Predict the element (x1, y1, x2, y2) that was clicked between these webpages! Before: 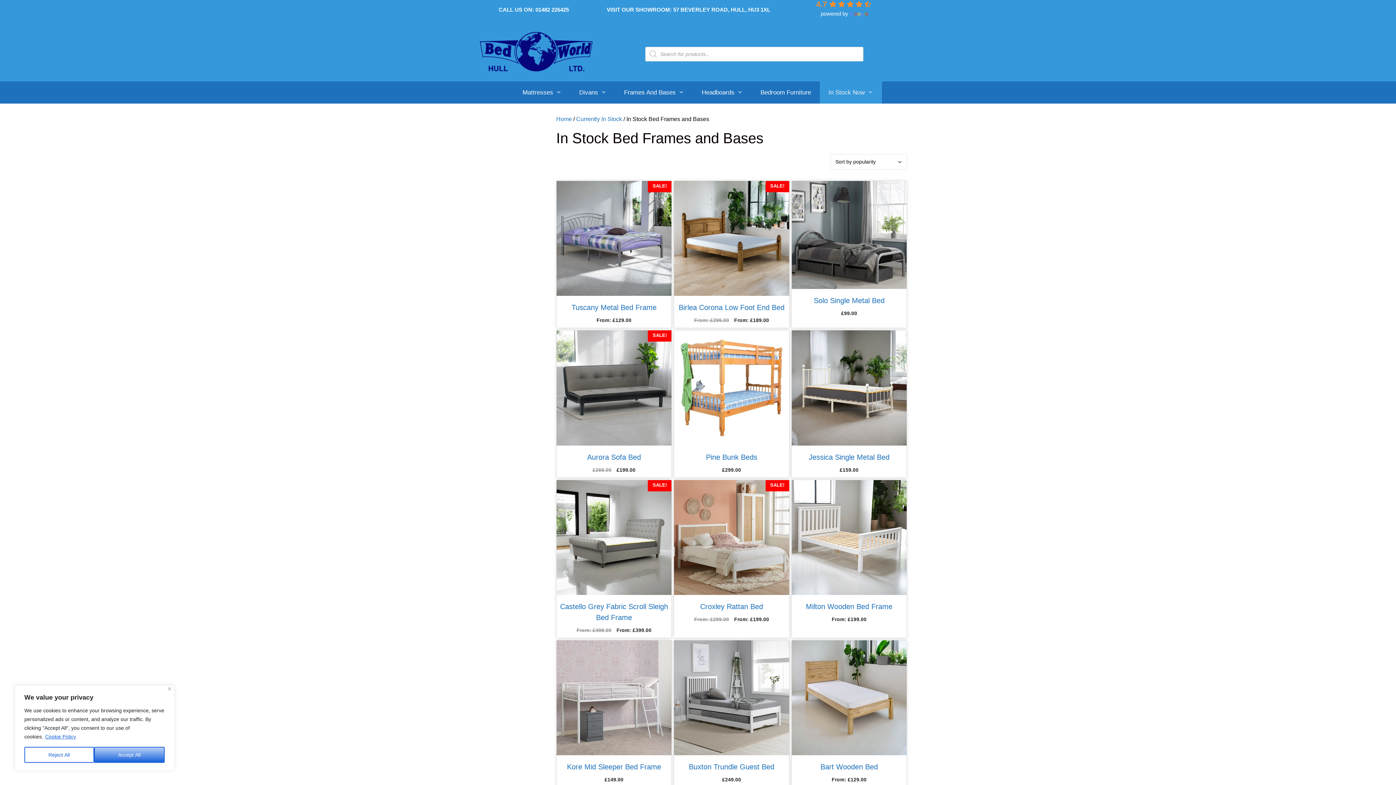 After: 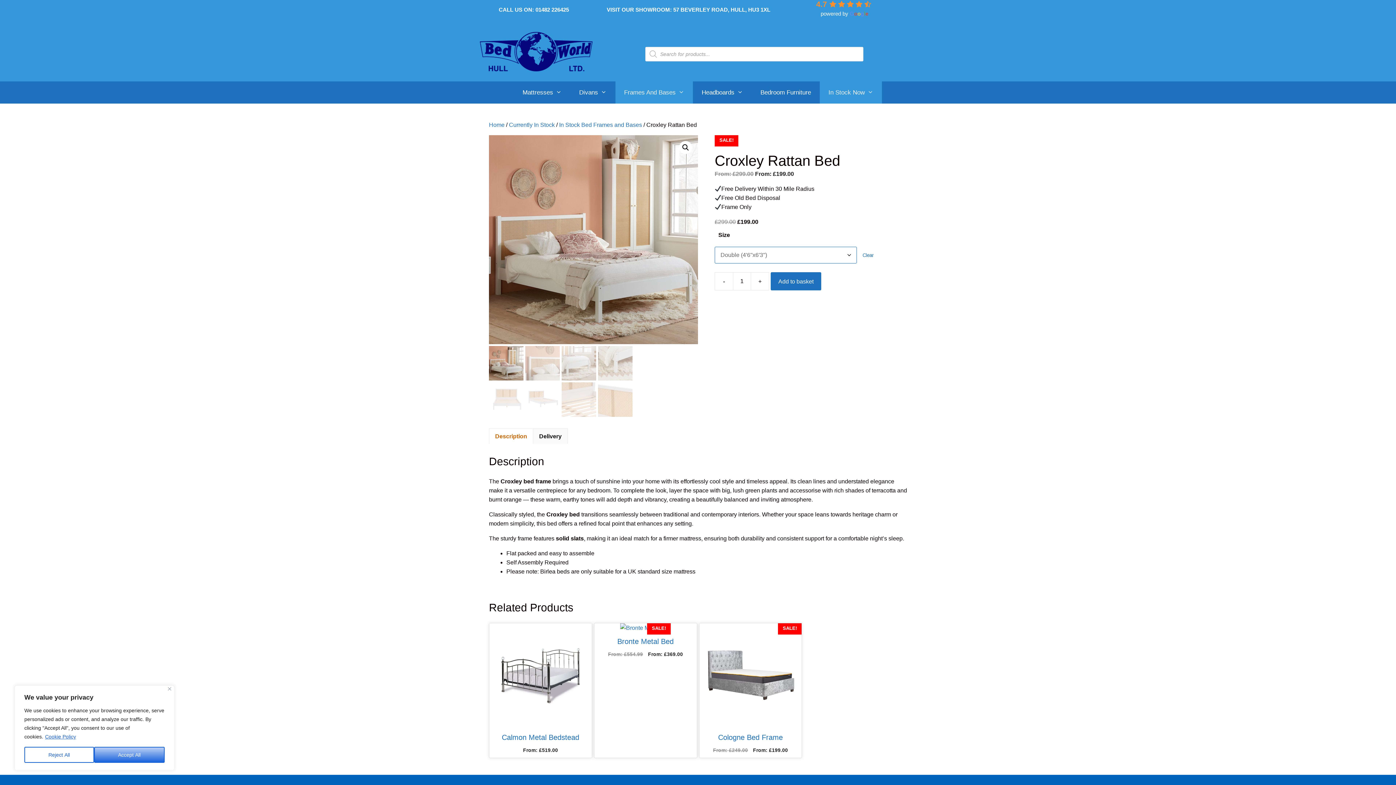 Action: bbox: (674, 480, 789, 627) label: SALE!
Croxley Rattan Bed
From: £299.00 From: £199.00